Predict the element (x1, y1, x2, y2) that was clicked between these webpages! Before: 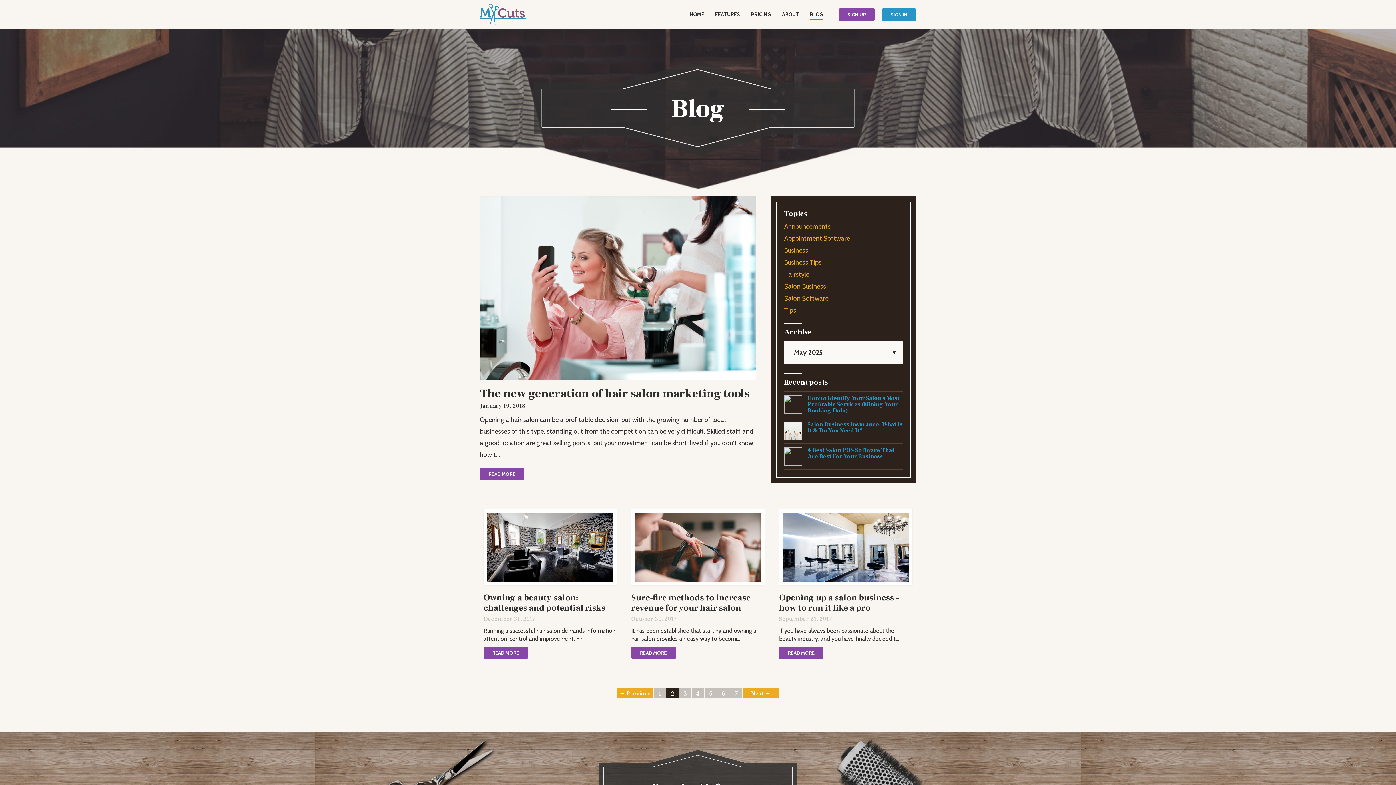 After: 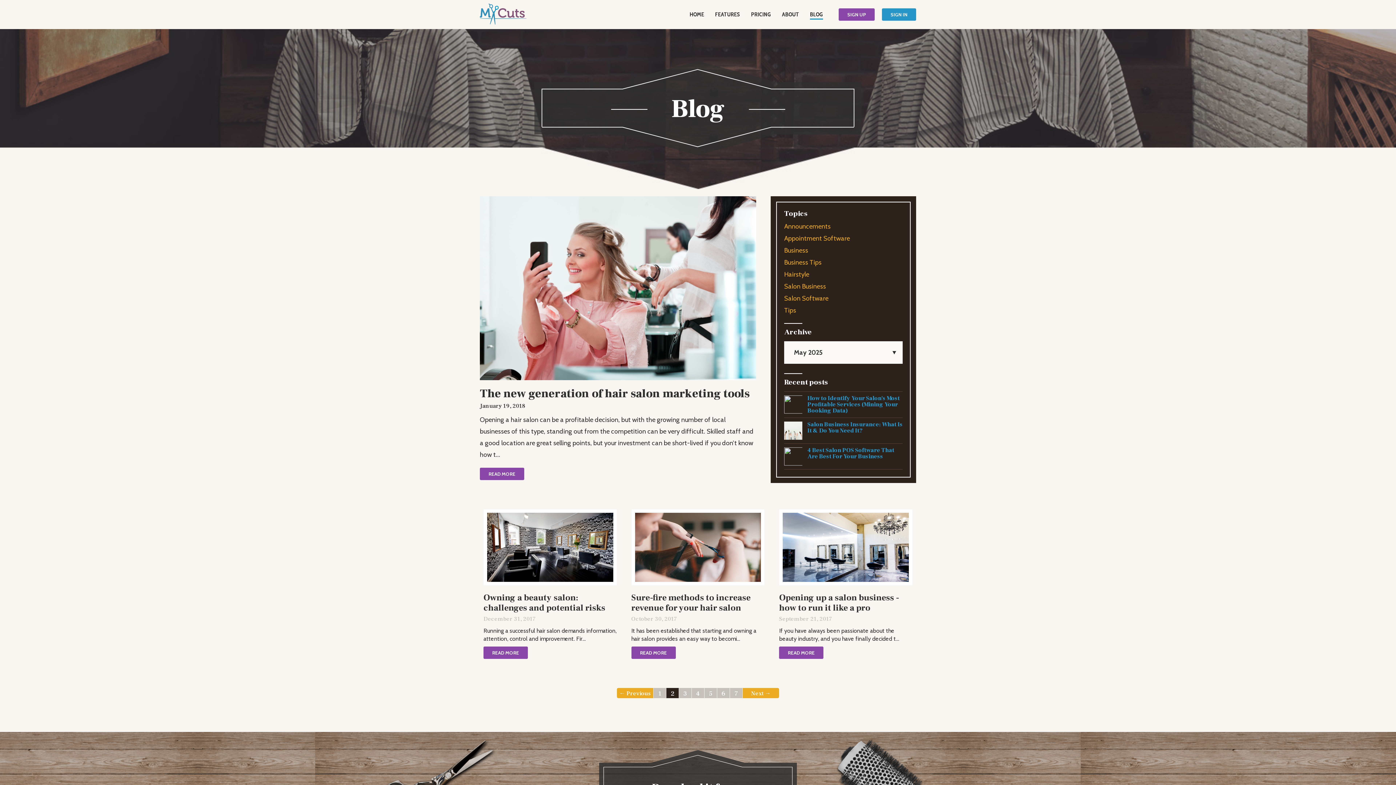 Action: bbox: (480, 196, 756, 380)